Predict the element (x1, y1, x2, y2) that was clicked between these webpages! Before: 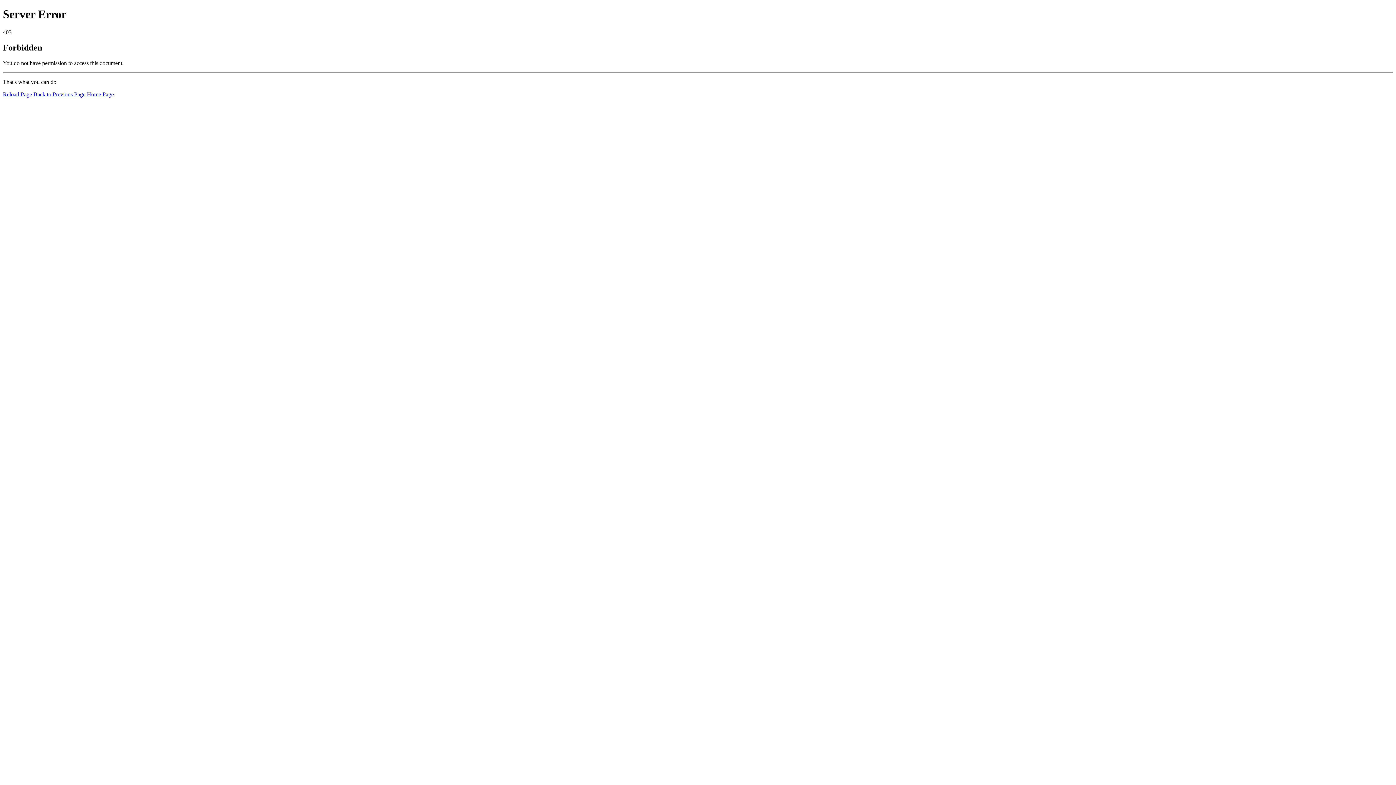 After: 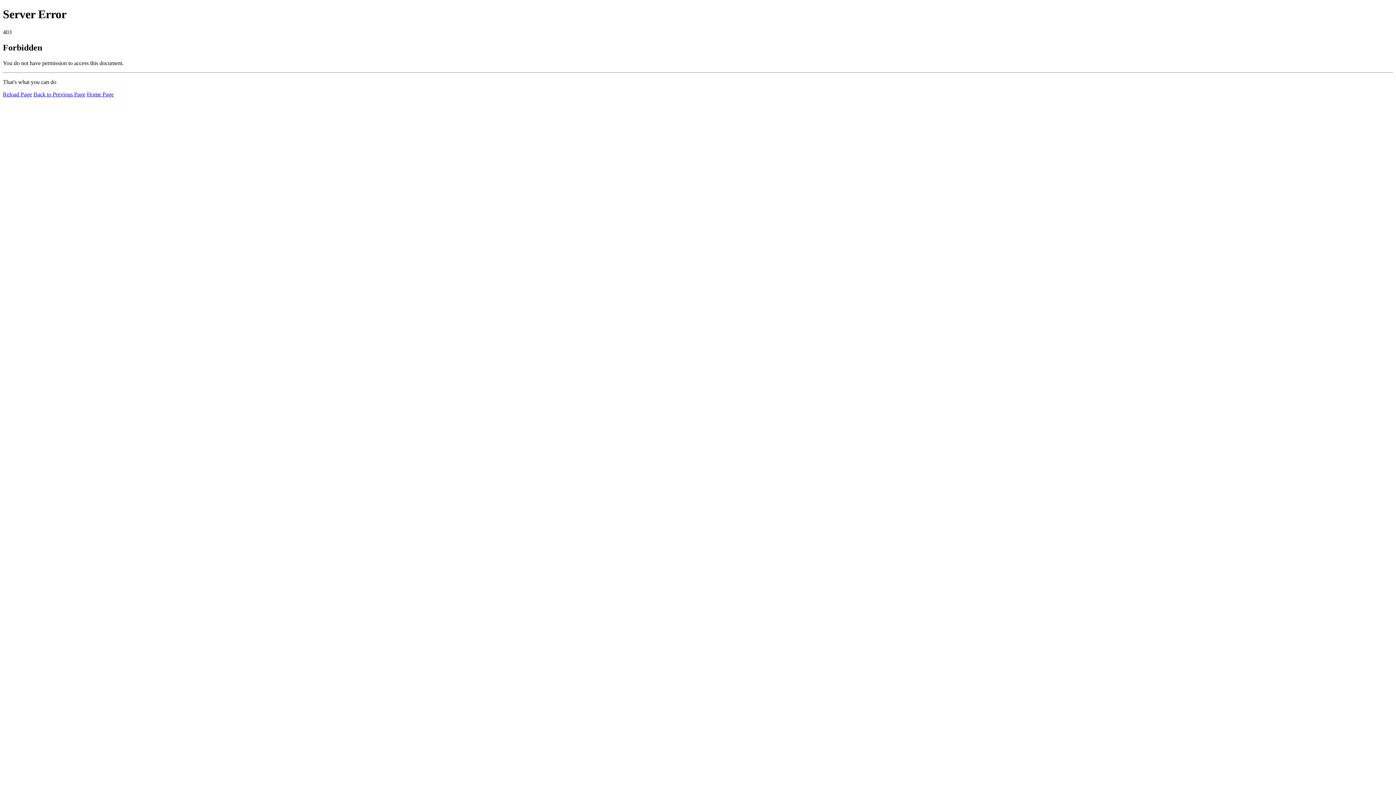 Action: bbox: (2, 91, 32, 97) label: Reload Page